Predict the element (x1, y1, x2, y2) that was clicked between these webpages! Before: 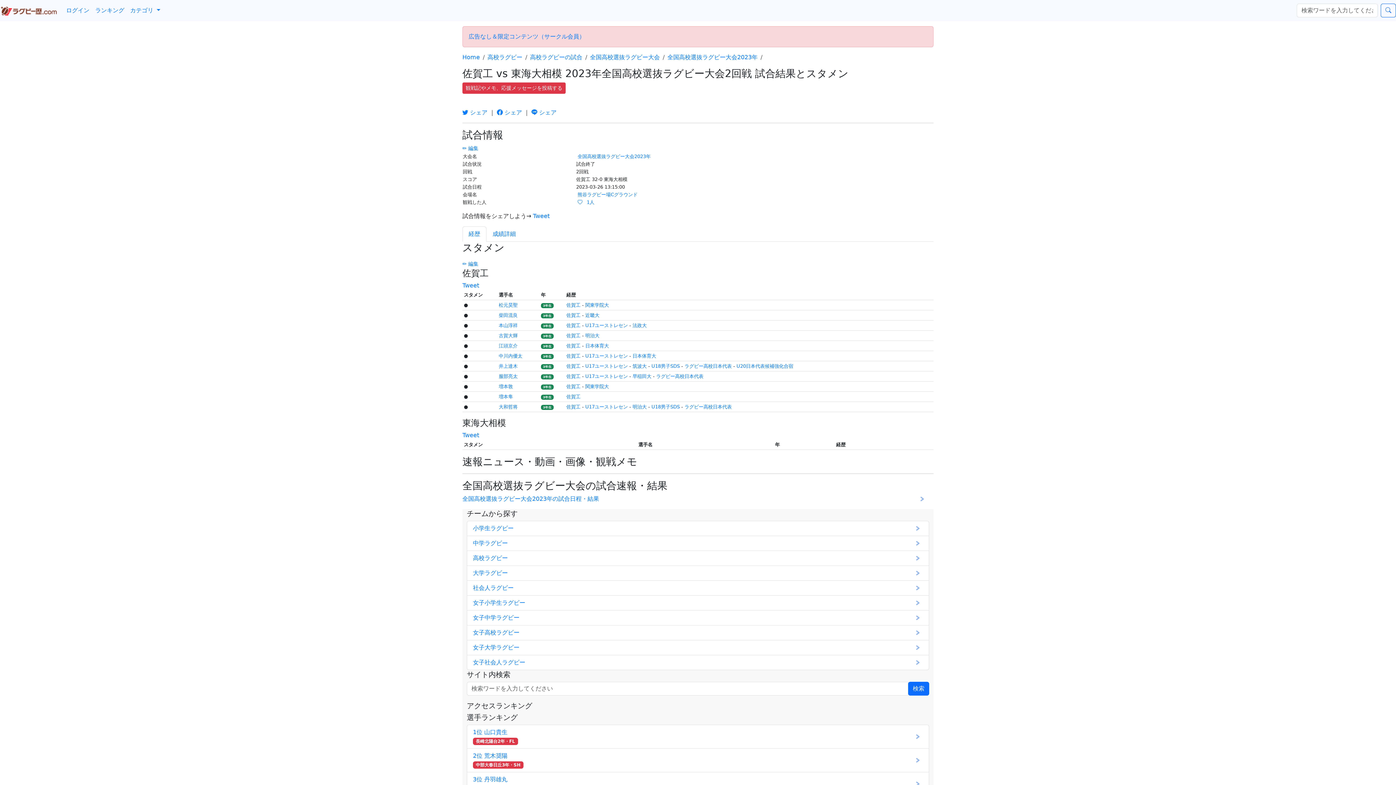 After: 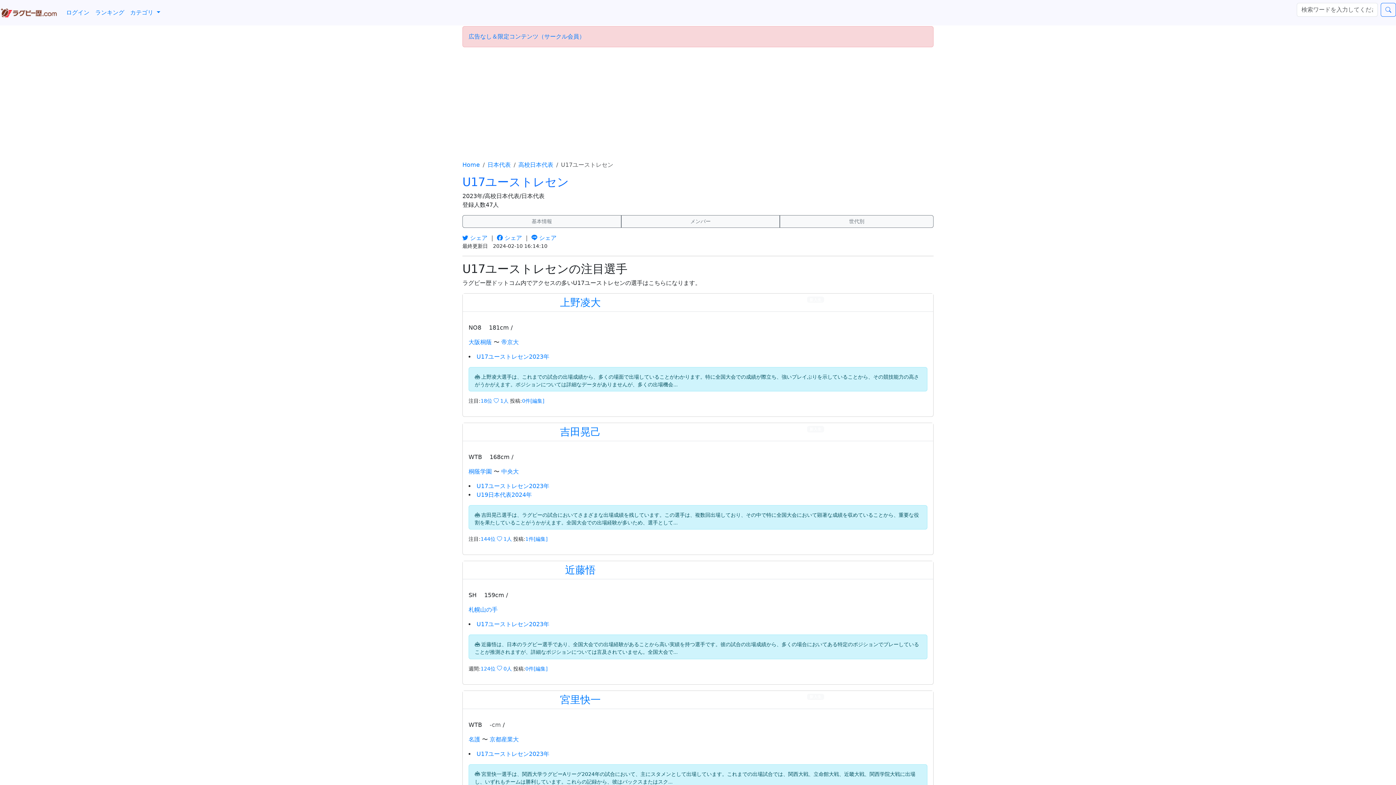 Action: label: U17ユーストレセン bbox: (585, 353, 628, 358)